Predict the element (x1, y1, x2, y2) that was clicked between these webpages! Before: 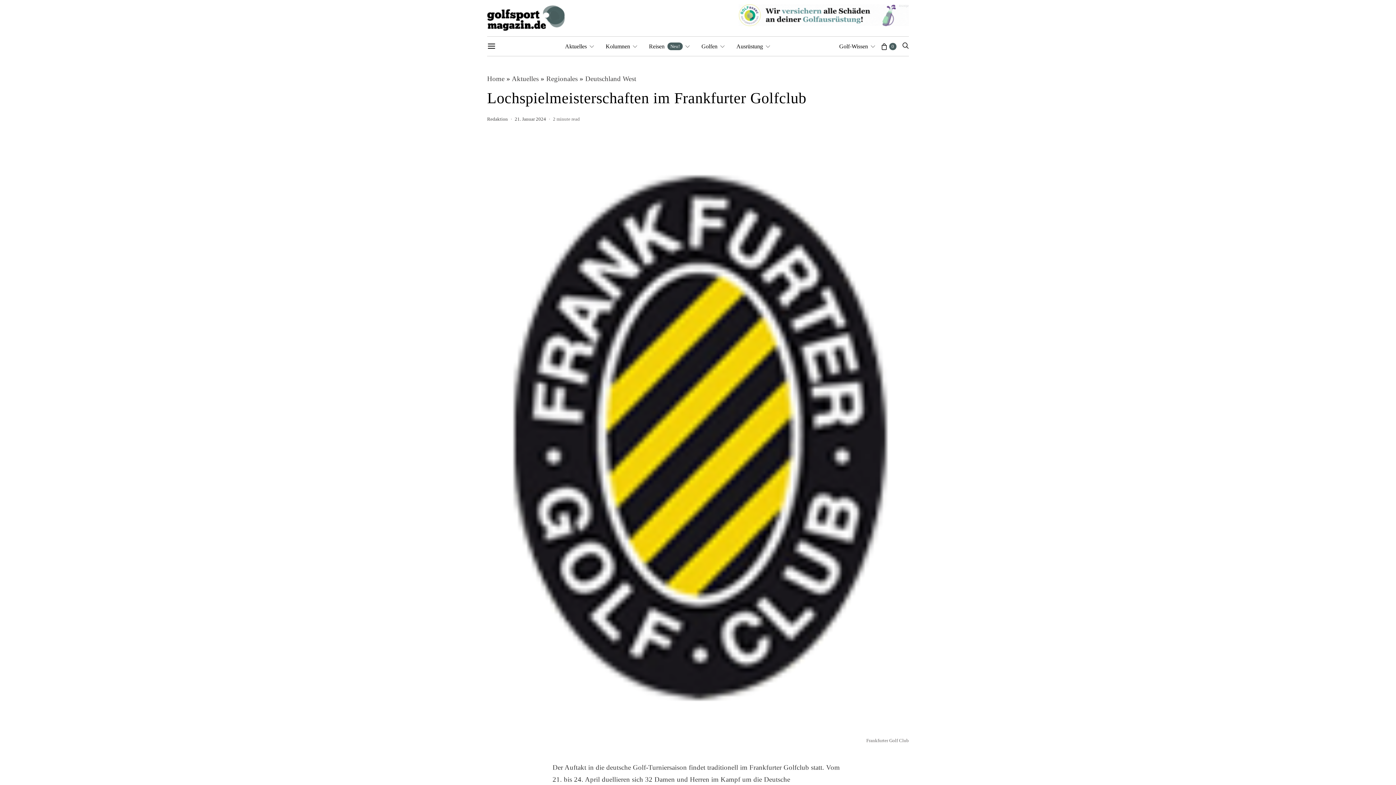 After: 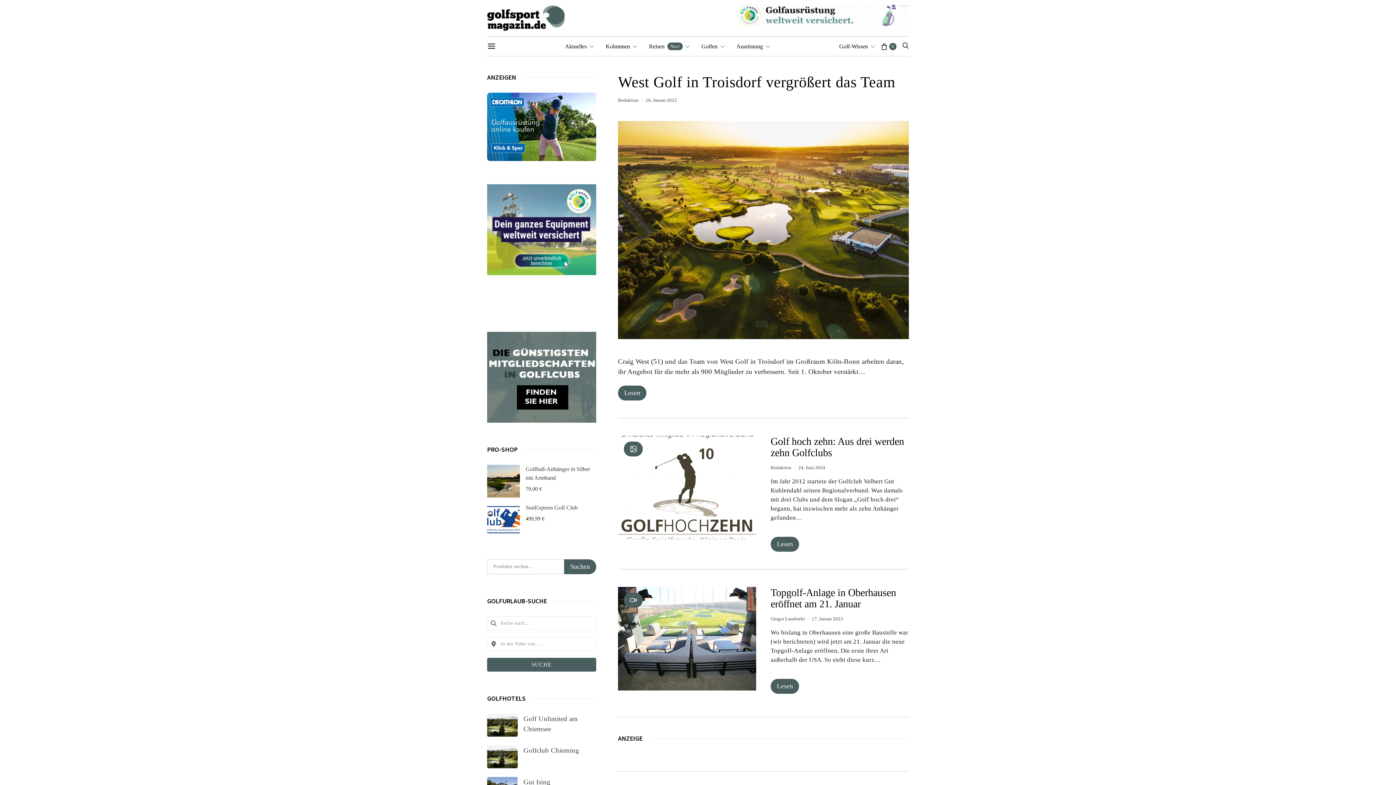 Action: bbox: (585, 74, 636, 82) label: Deutschland West